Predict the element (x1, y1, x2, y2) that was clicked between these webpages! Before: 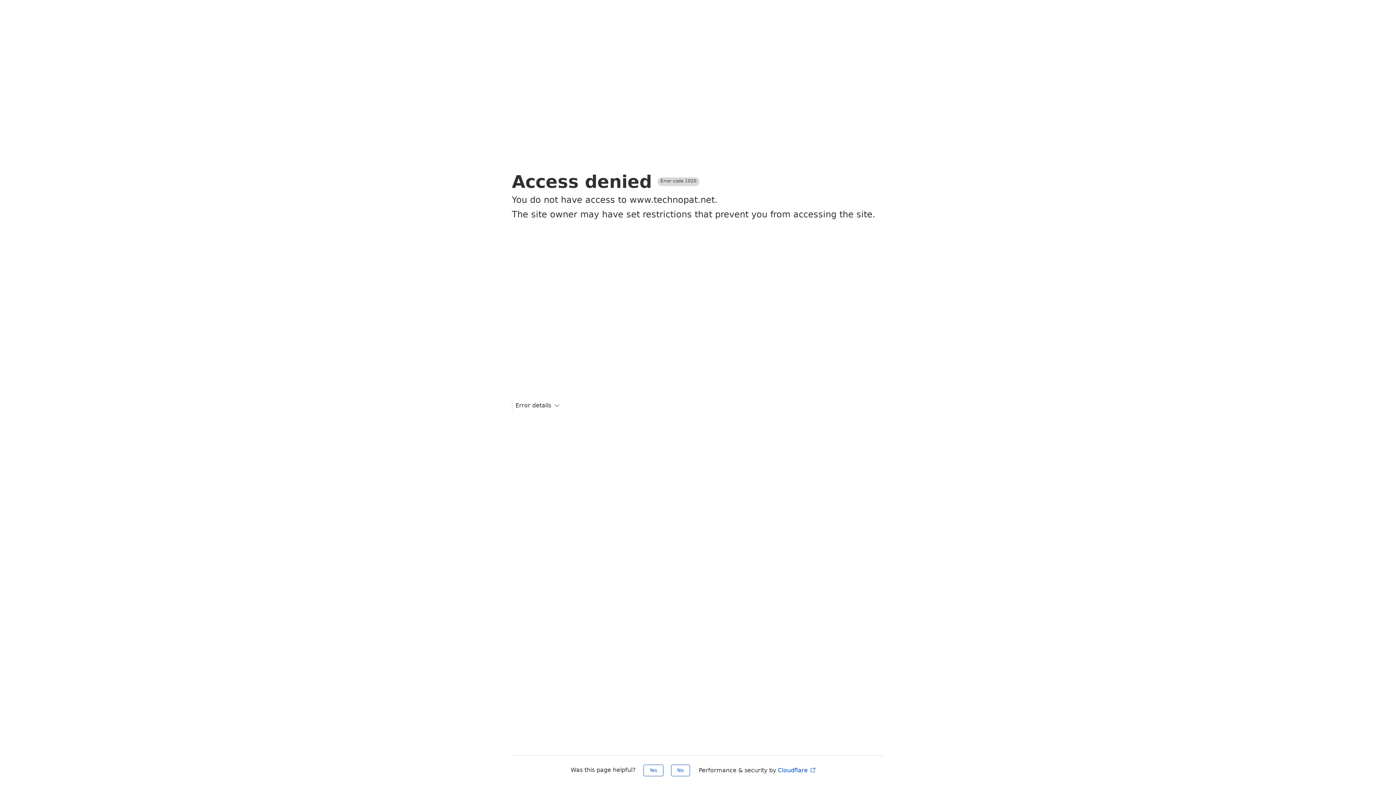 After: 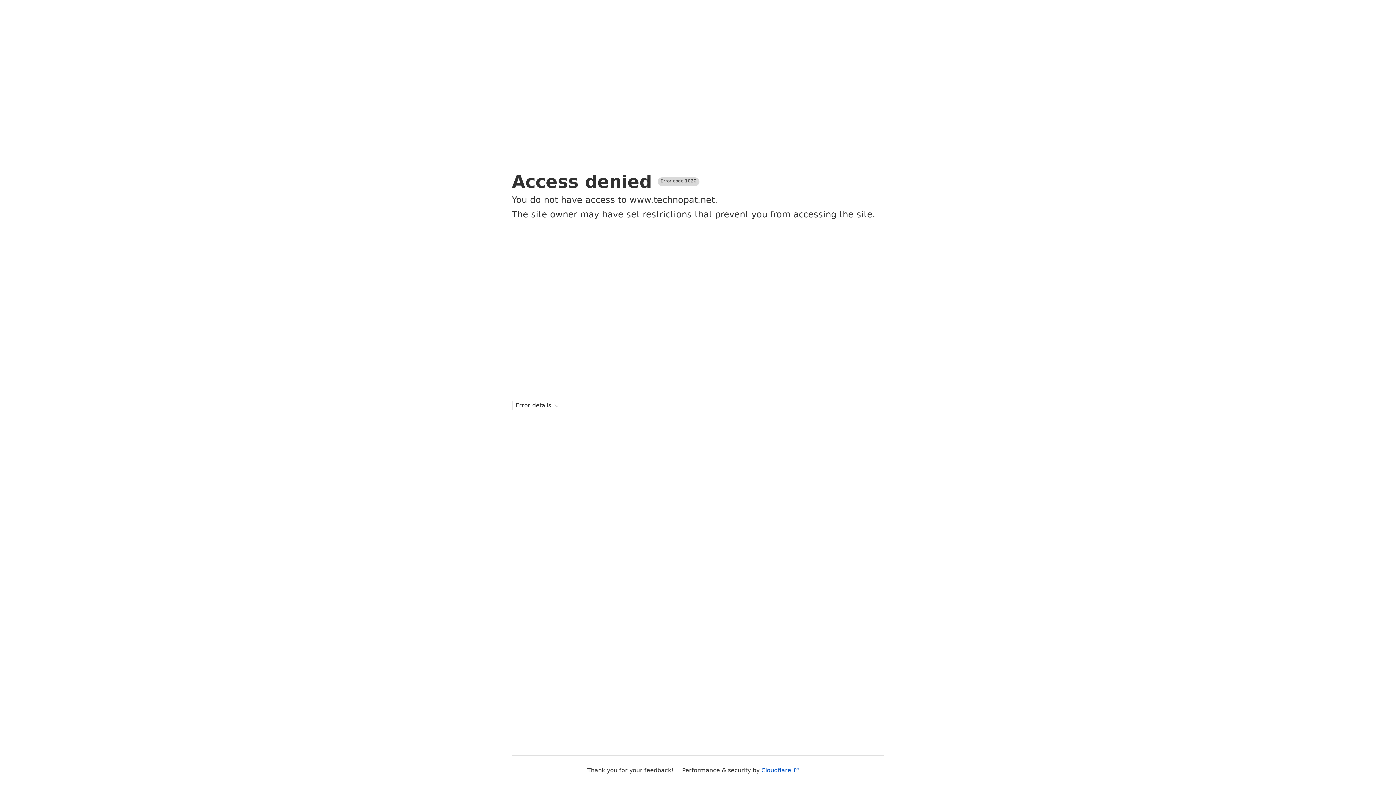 Action: bbox: (643, 765, 663, 776) label: Yes